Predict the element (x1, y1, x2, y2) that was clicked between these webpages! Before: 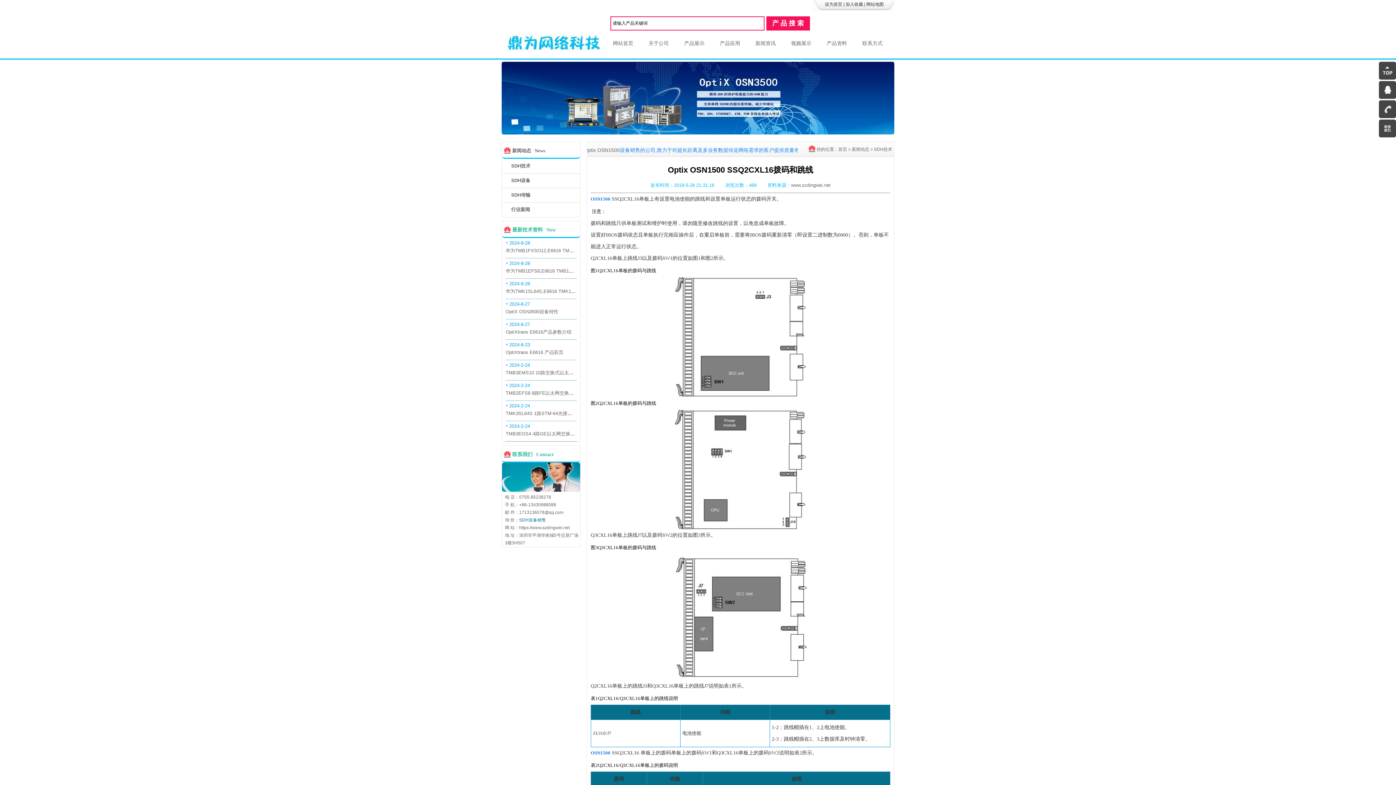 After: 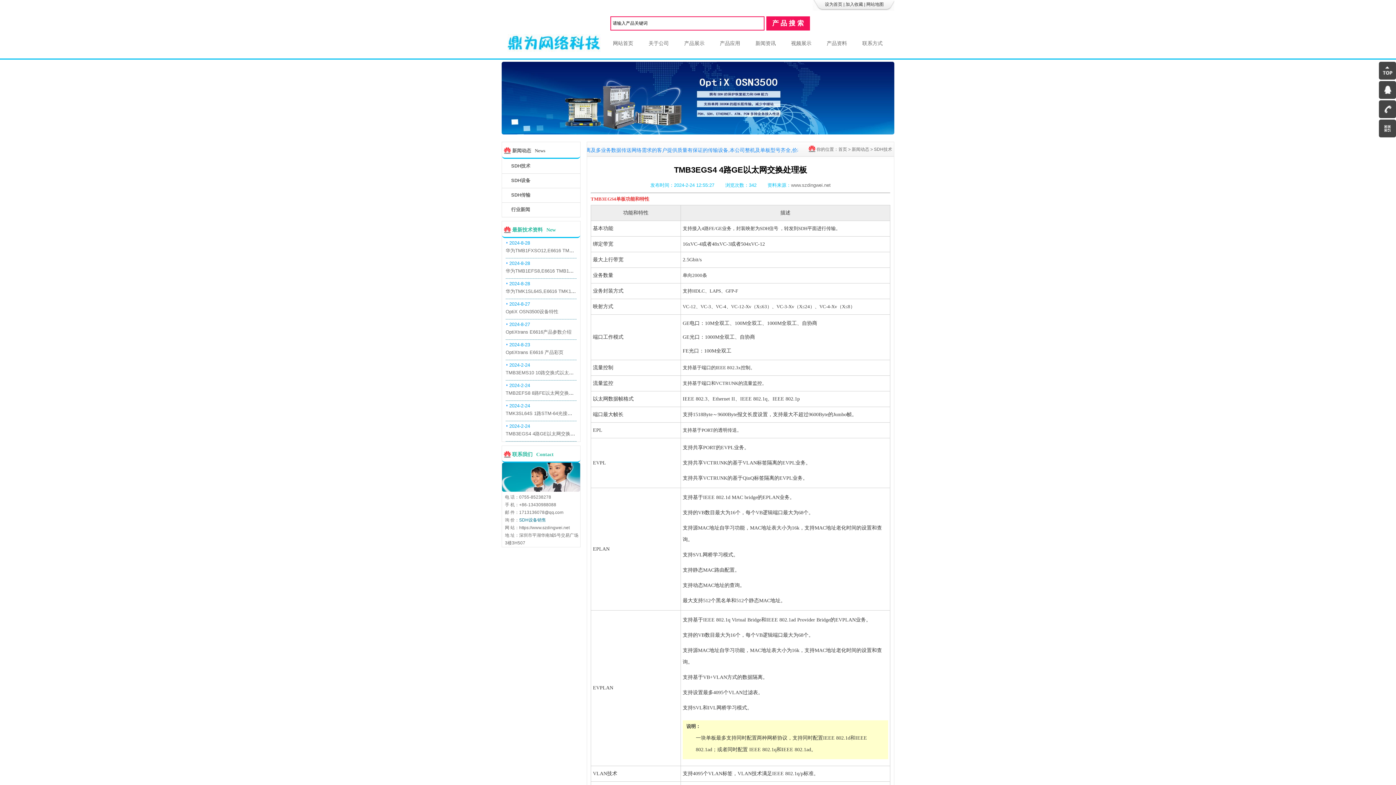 Action: label: TMB3EGS4 4路GE以太网交换处理板 bbox: (505, 431, 584, 436)